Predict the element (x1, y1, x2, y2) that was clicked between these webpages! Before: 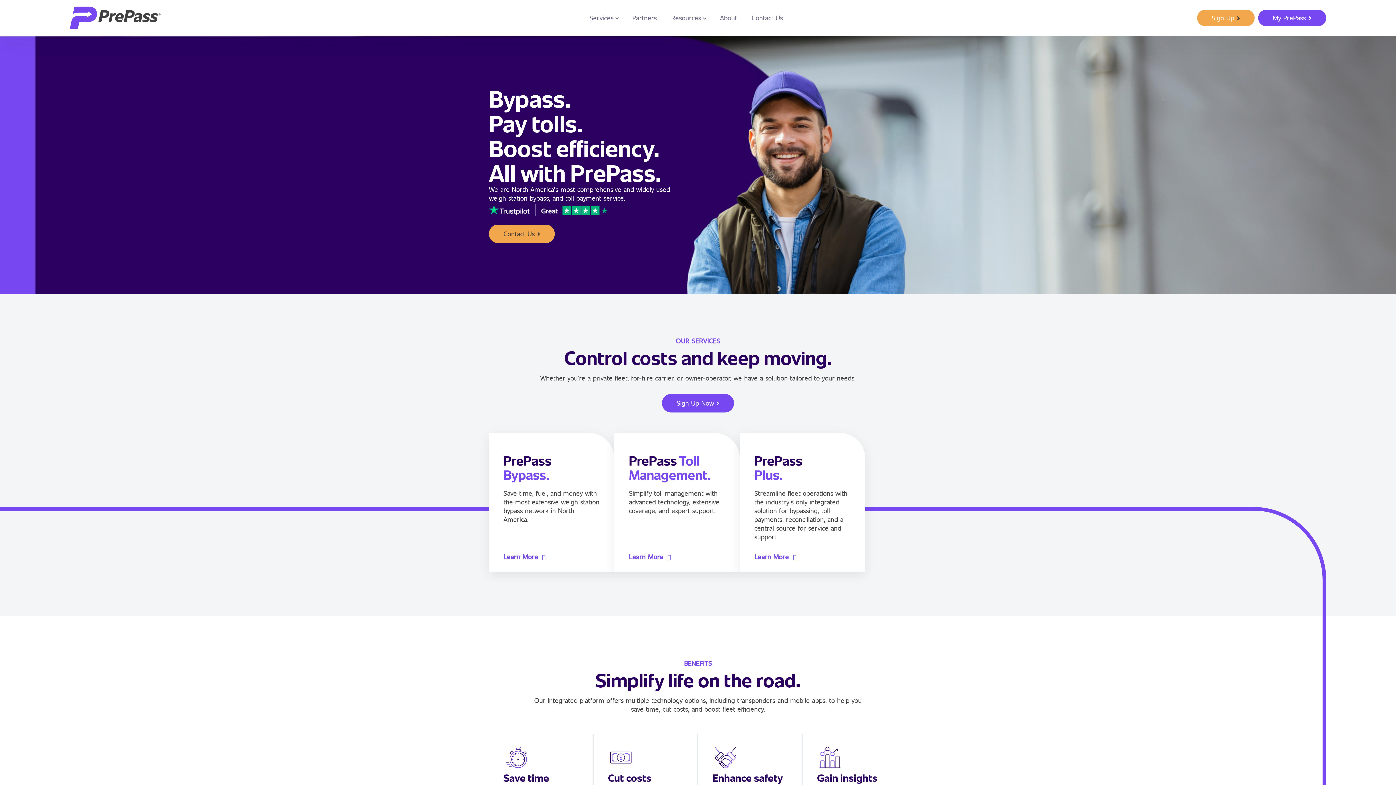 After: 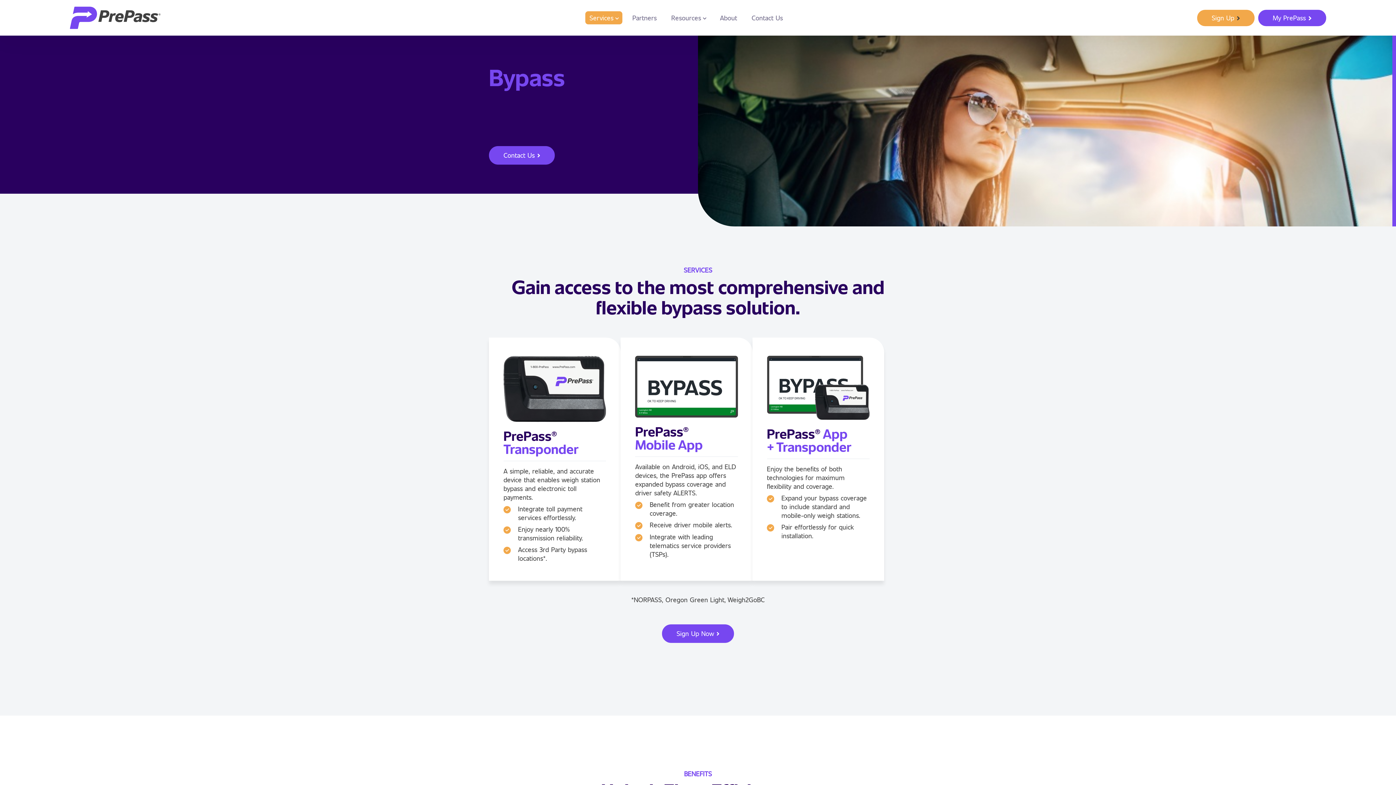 Action: label: Learn More  bbox: (503, 553, 545, 560)